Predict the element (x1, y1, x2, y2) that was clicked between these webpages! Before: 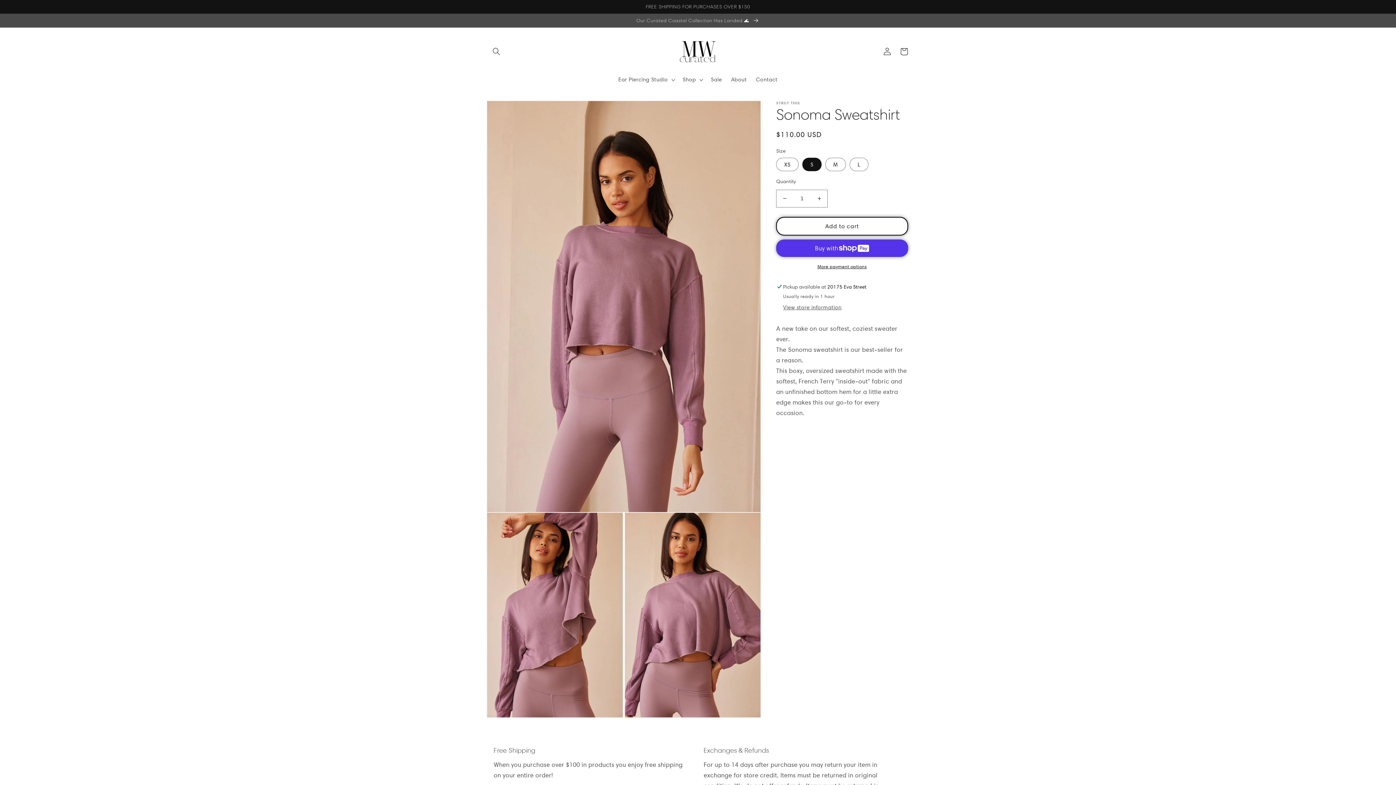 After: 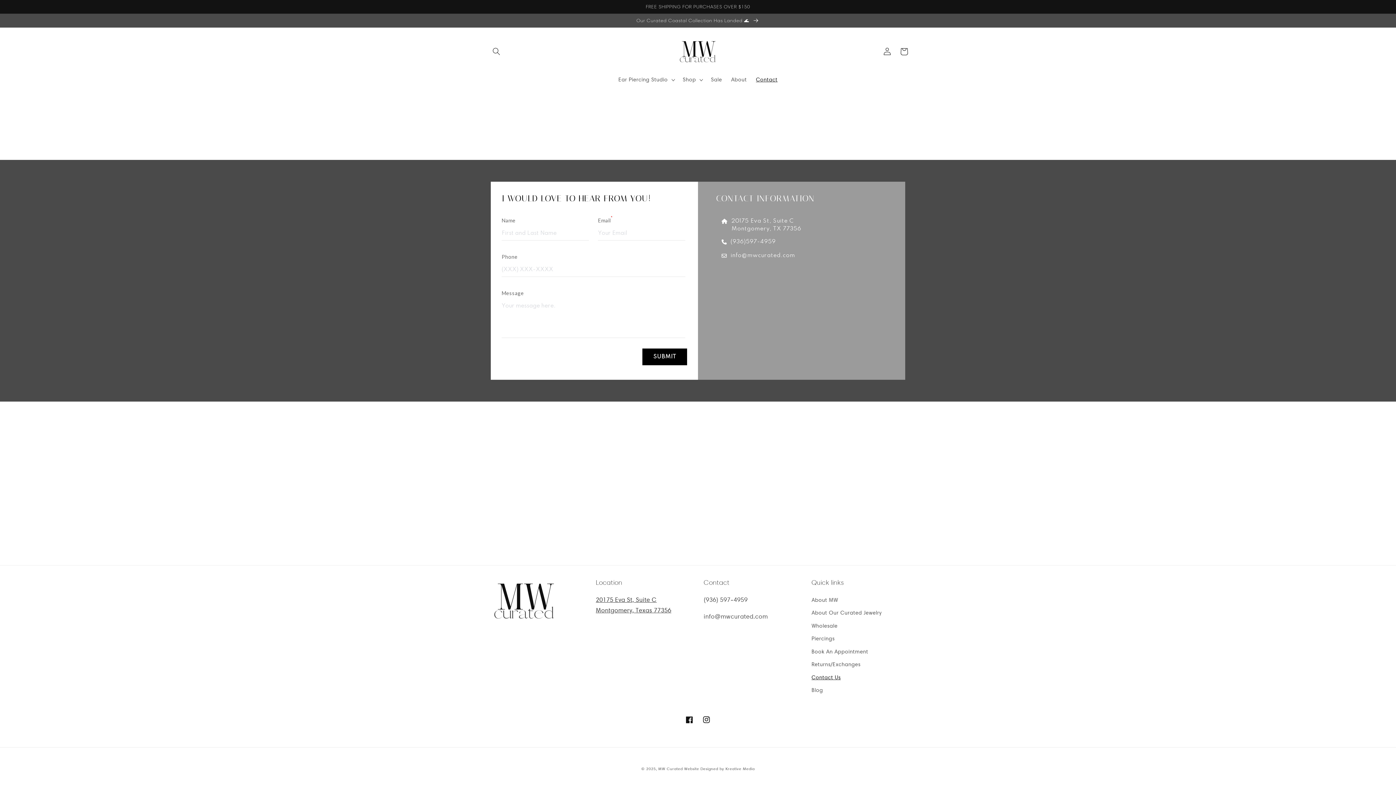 Action: label: Contact bbox: (751, 71, 782, 87)